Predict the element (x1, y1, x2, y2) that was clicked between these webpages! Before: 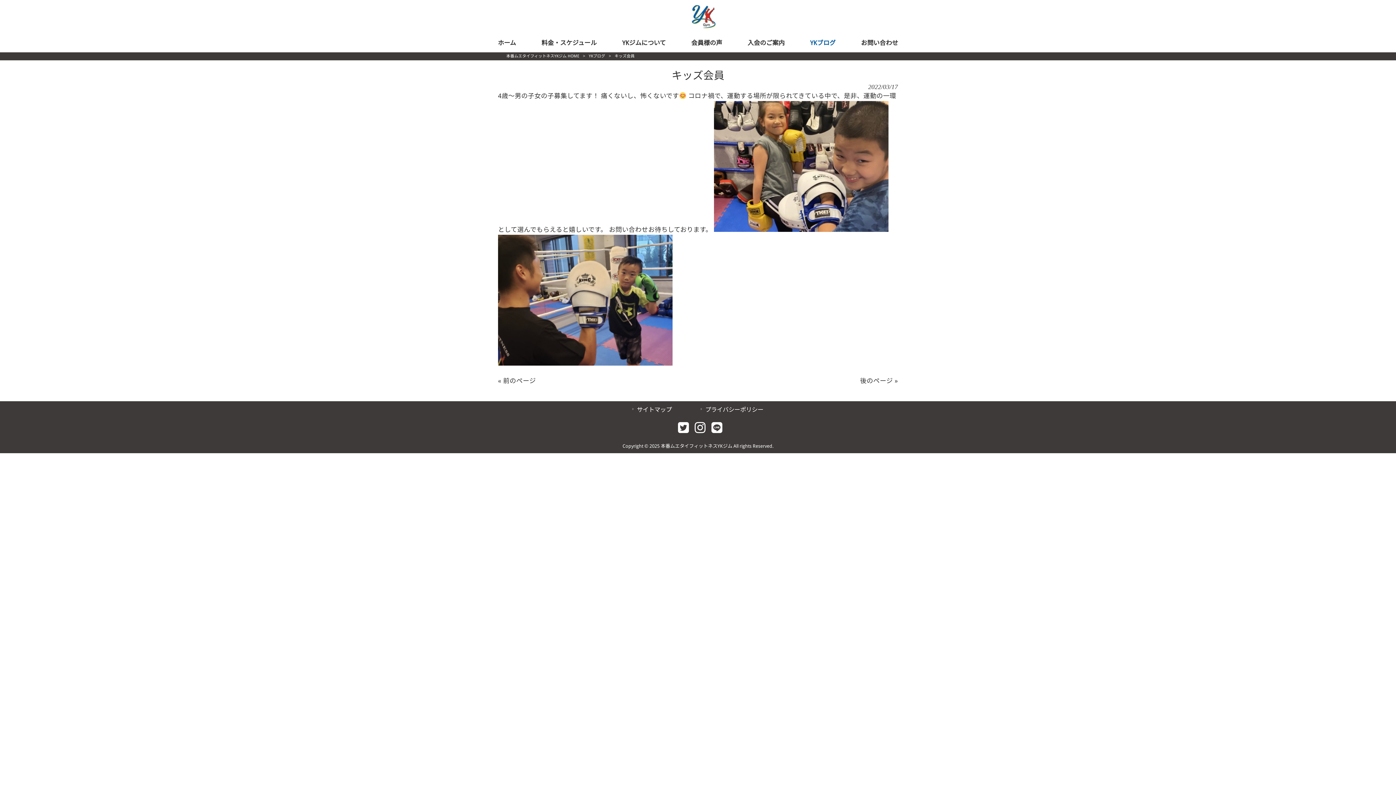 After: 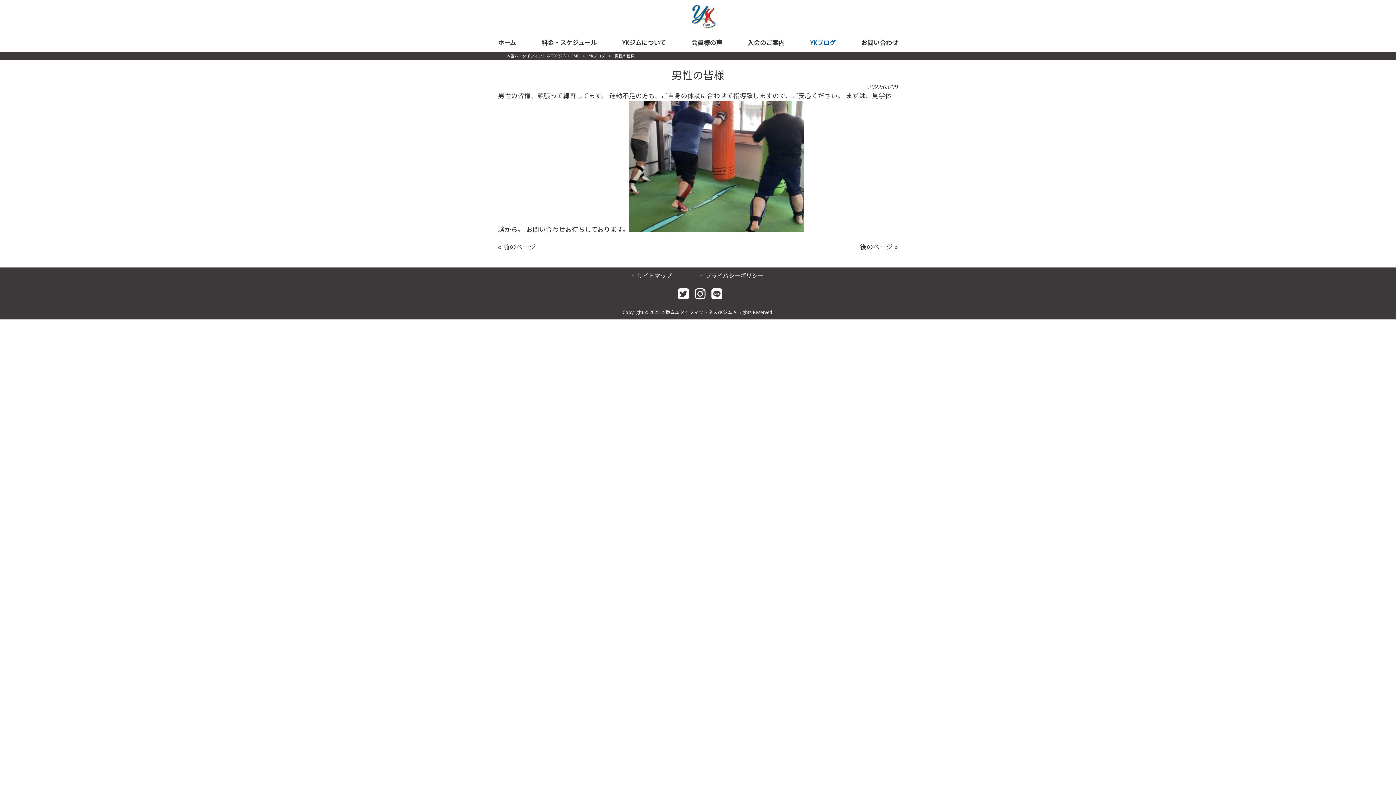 Action: bbox: (498, 377, 536, 384) label: « 前のページ